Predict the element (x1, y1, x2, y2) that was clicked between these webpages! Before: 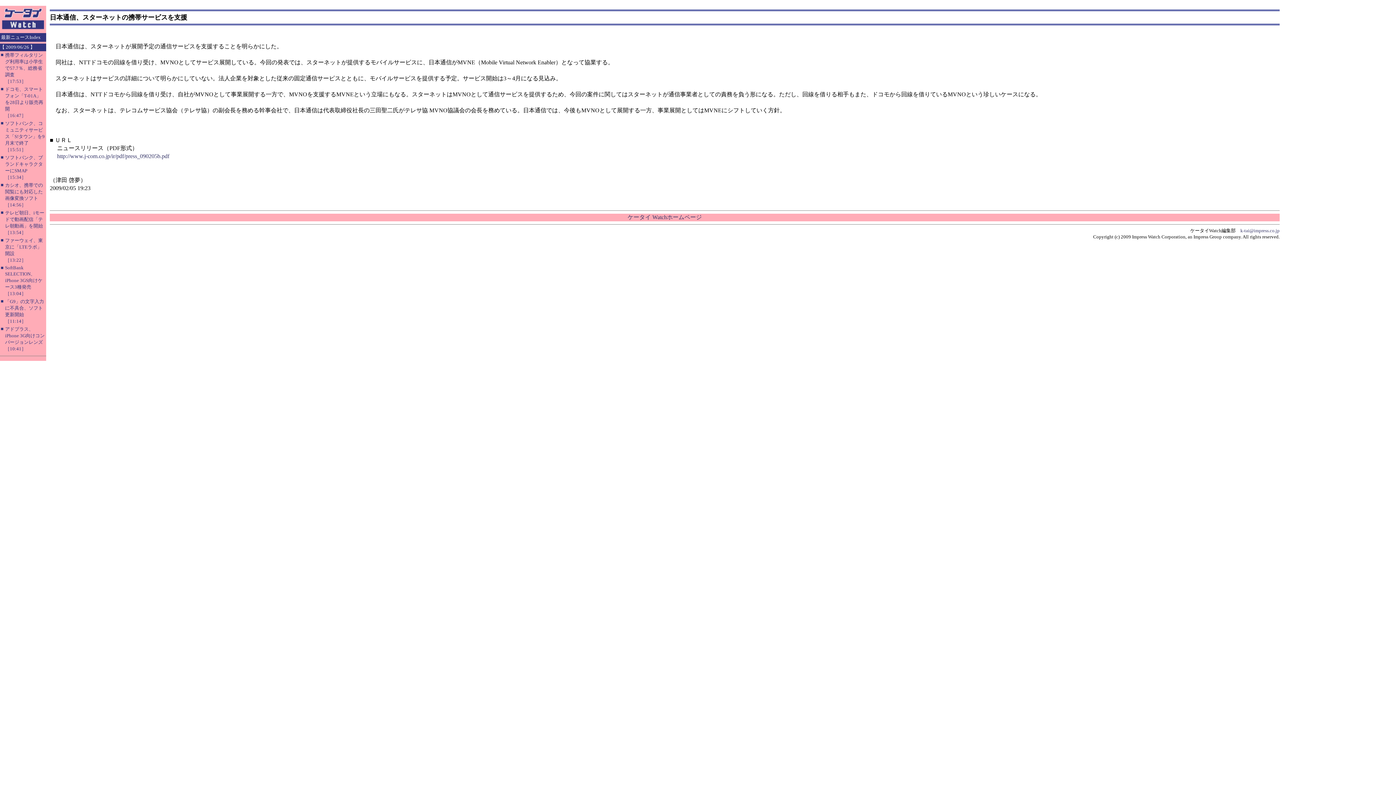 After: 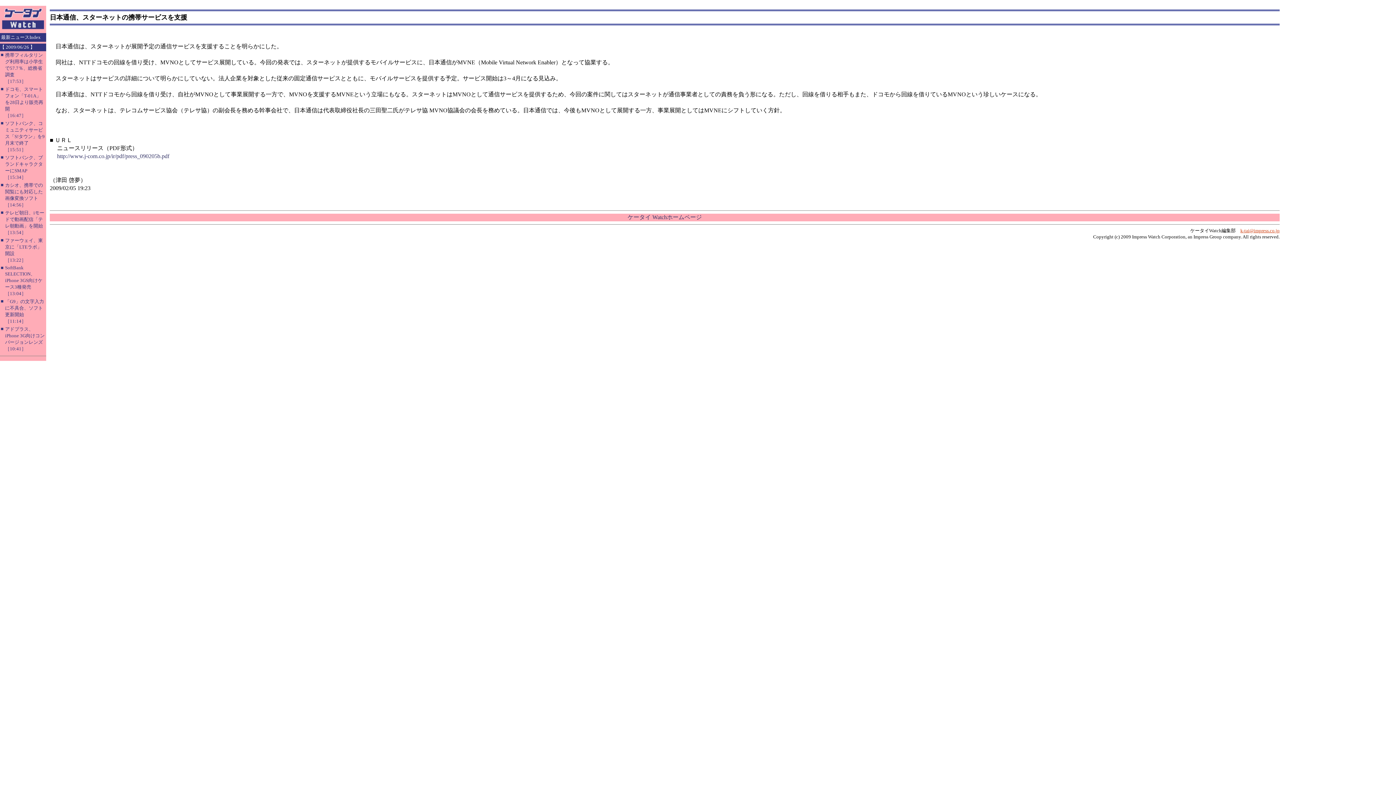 Action: label: k-tai@impress.co.jp bbox: (1240, 228, 1280, 233)